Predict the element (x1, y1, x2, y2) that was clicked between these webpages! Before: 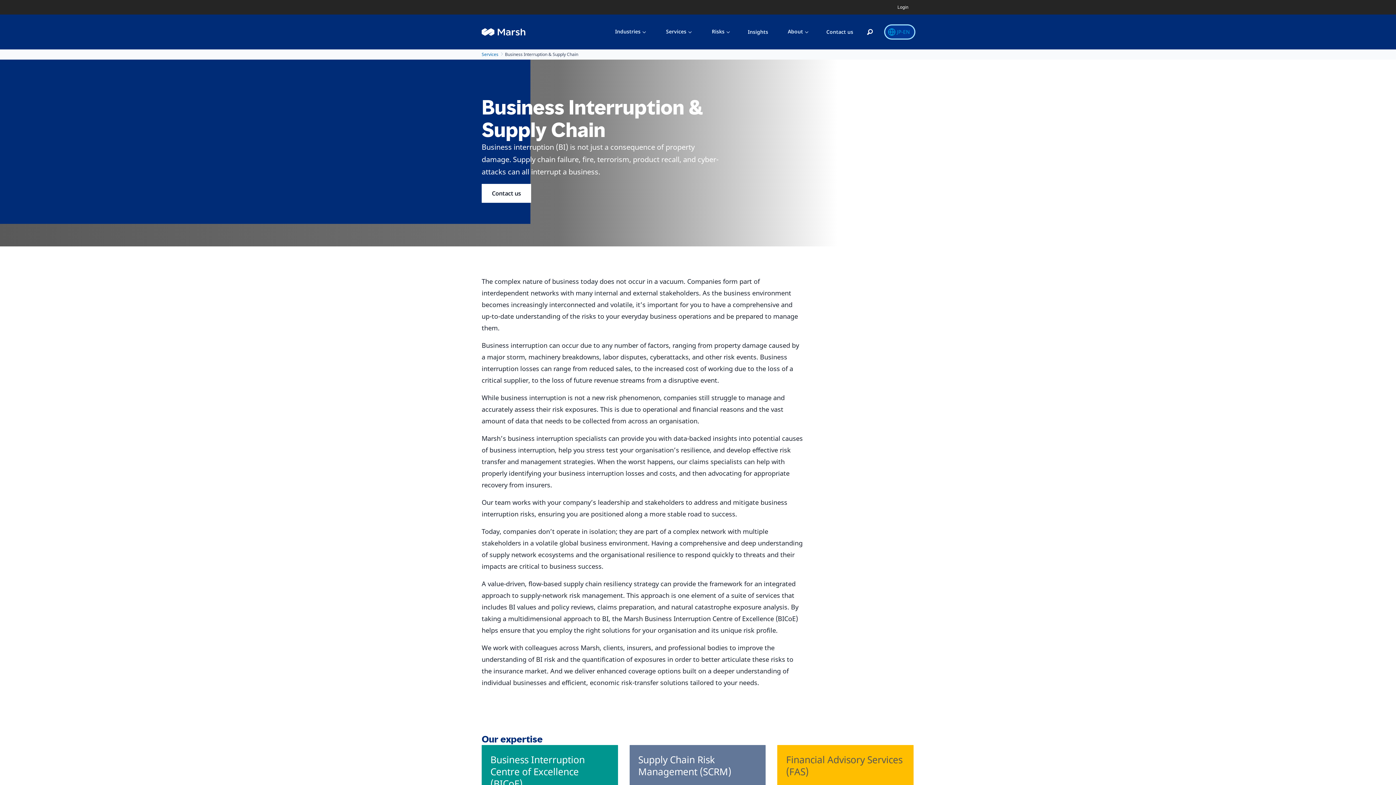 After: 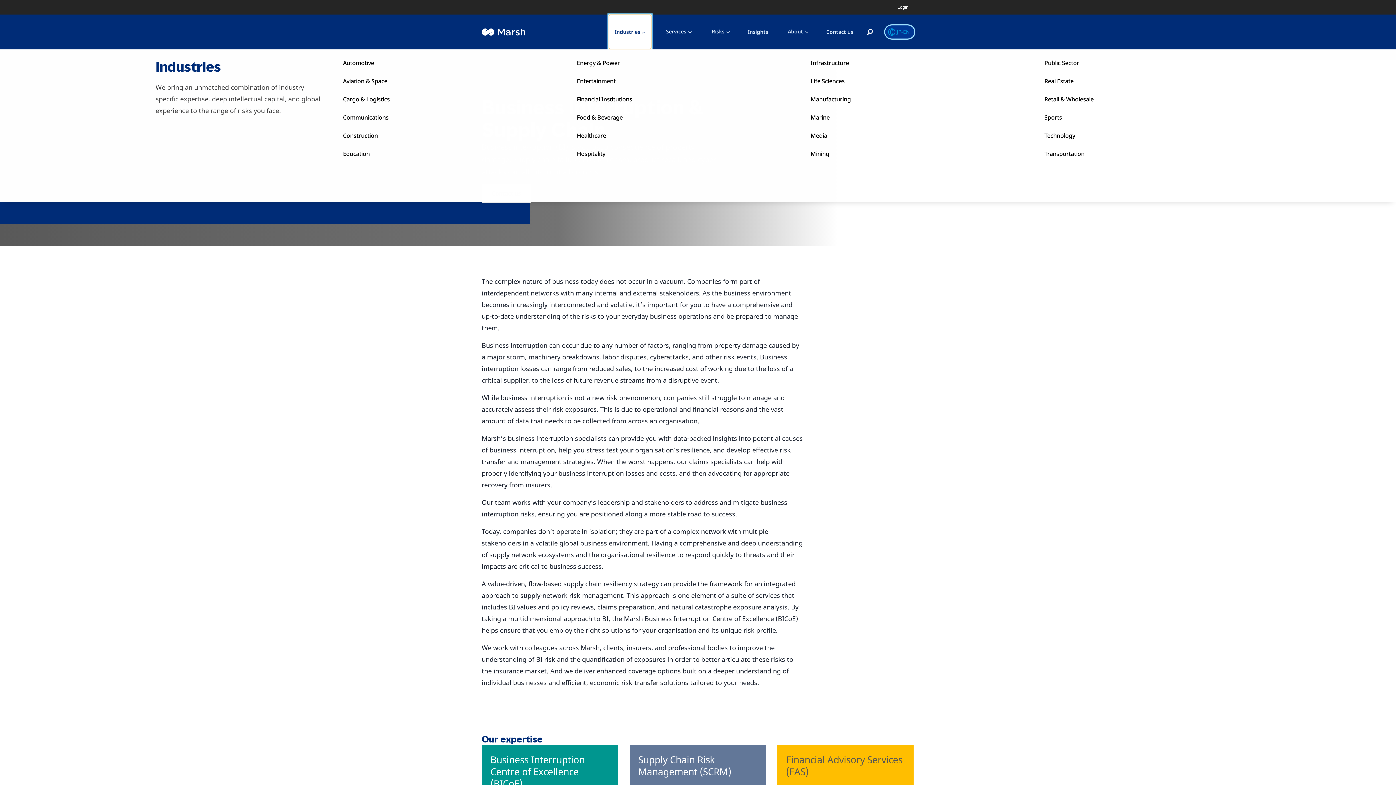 Action: bbox: (609, 14, 651, 49) label: Industries